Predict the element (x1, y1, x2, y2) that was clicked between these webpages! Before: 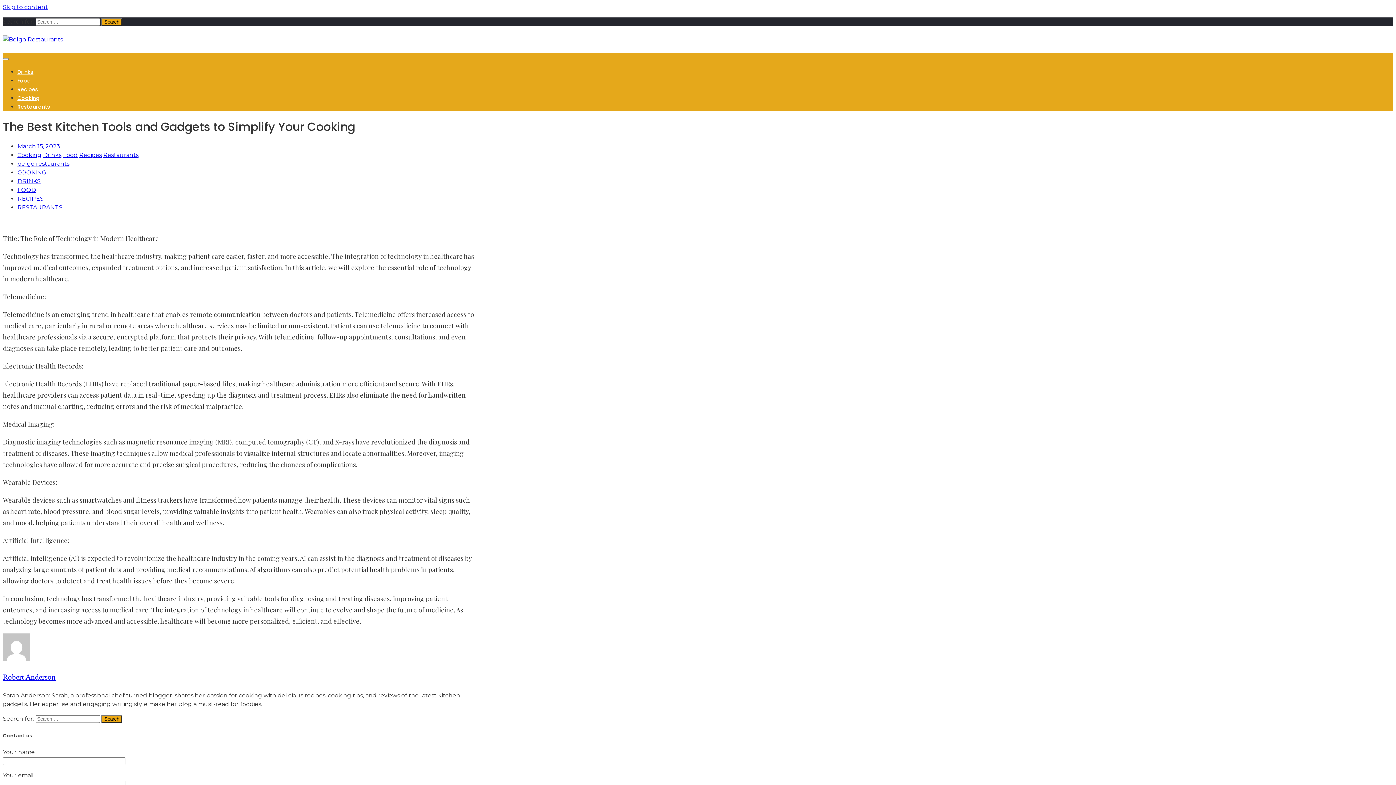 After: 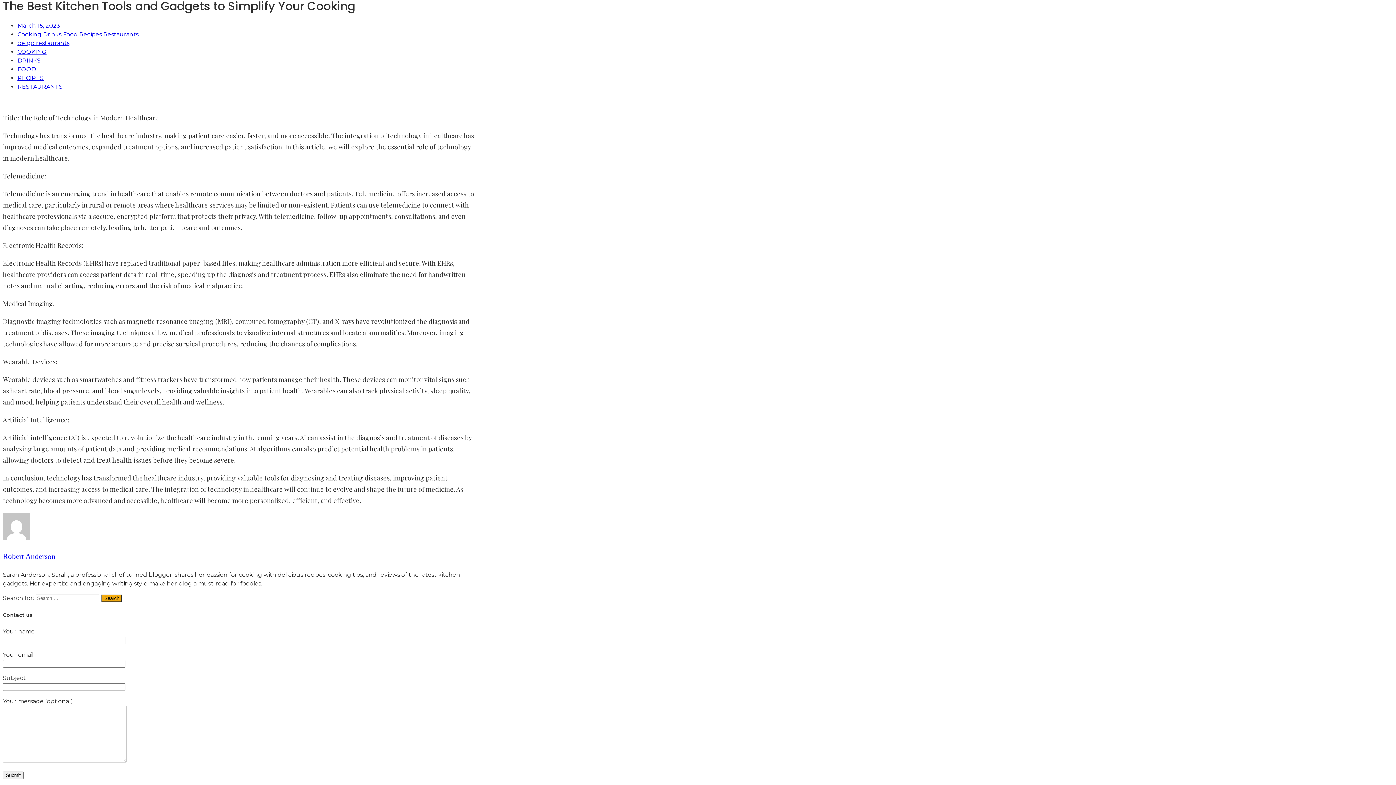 Action: bbox: (2, 3, 48, 10) label: Skip to content